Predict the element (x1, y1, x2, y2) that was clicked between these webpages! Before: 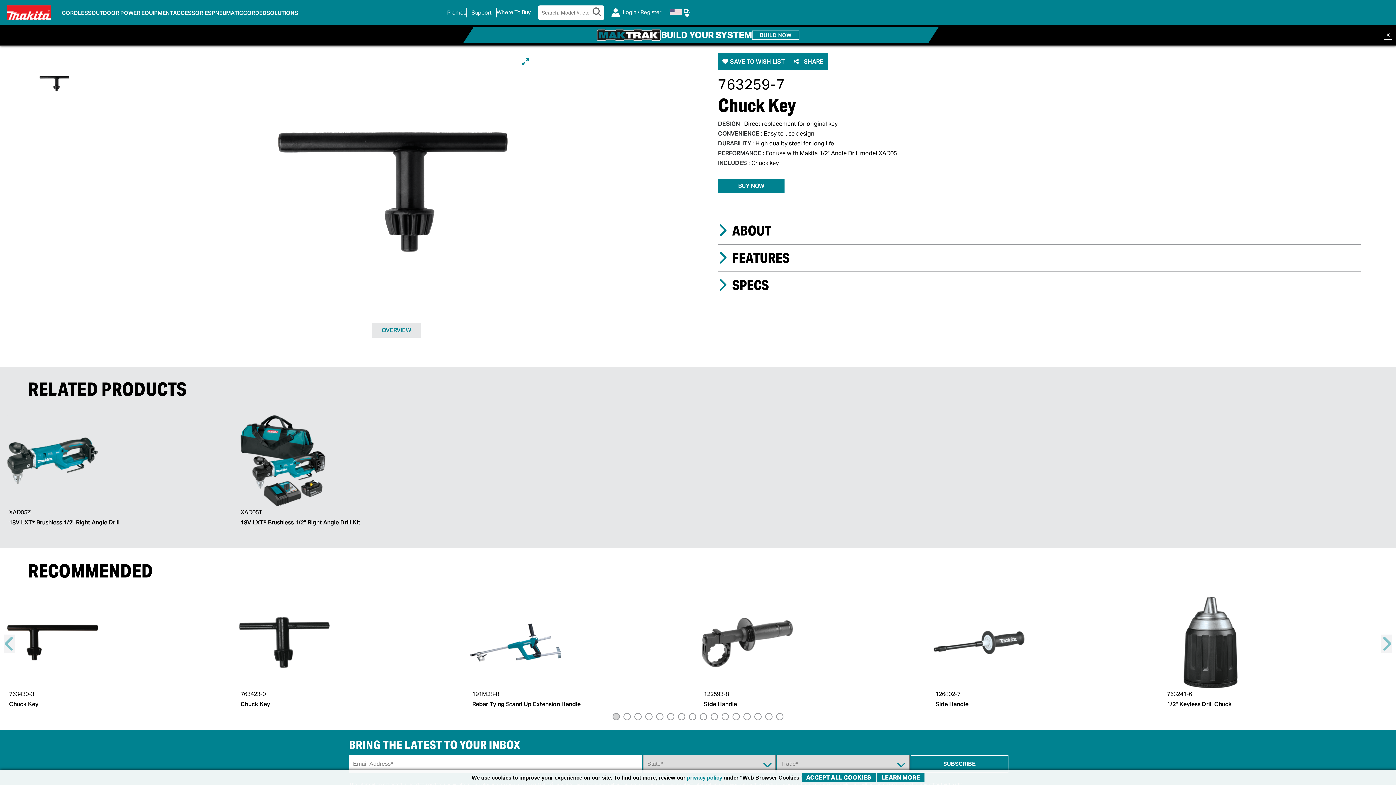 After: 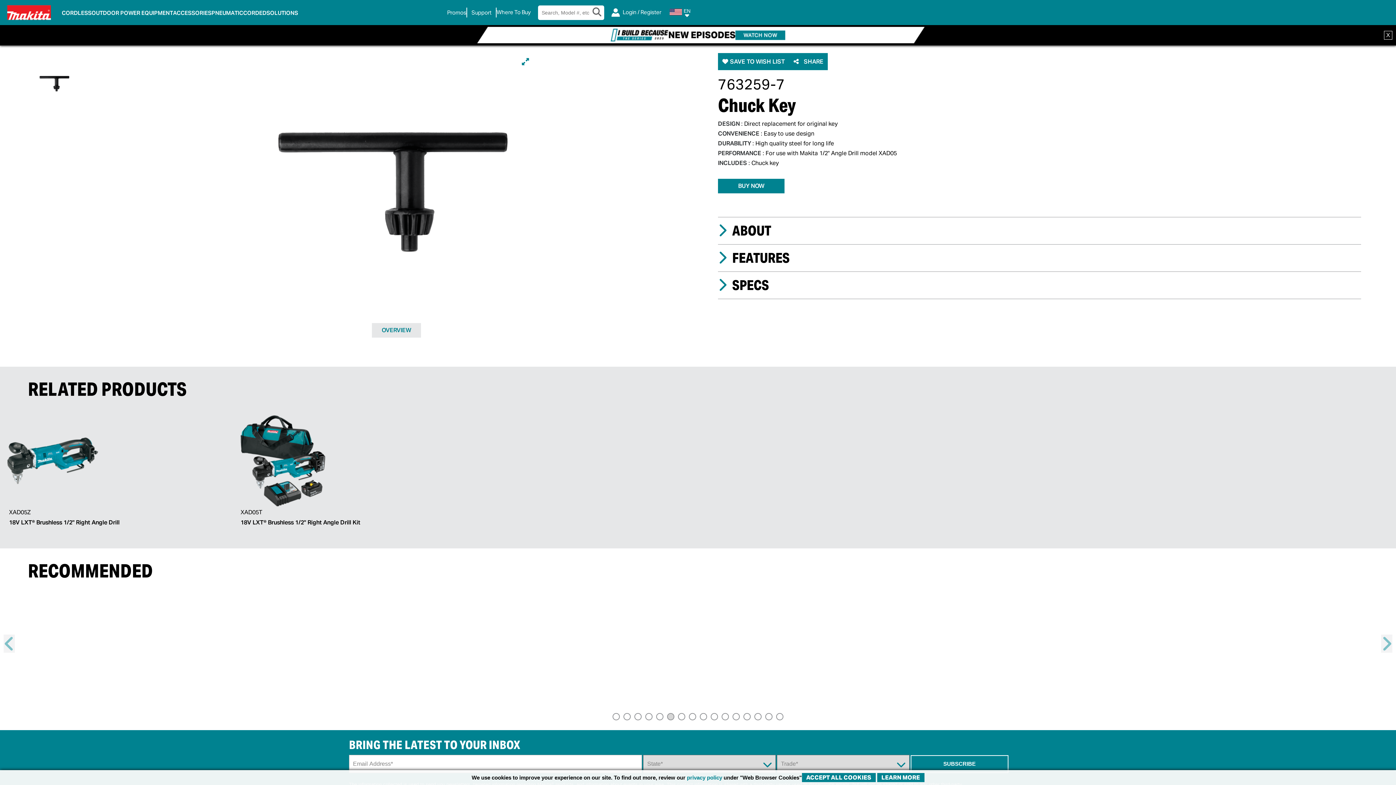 Action: bbox: (667, 713, 674, 720) label: 6 of 16